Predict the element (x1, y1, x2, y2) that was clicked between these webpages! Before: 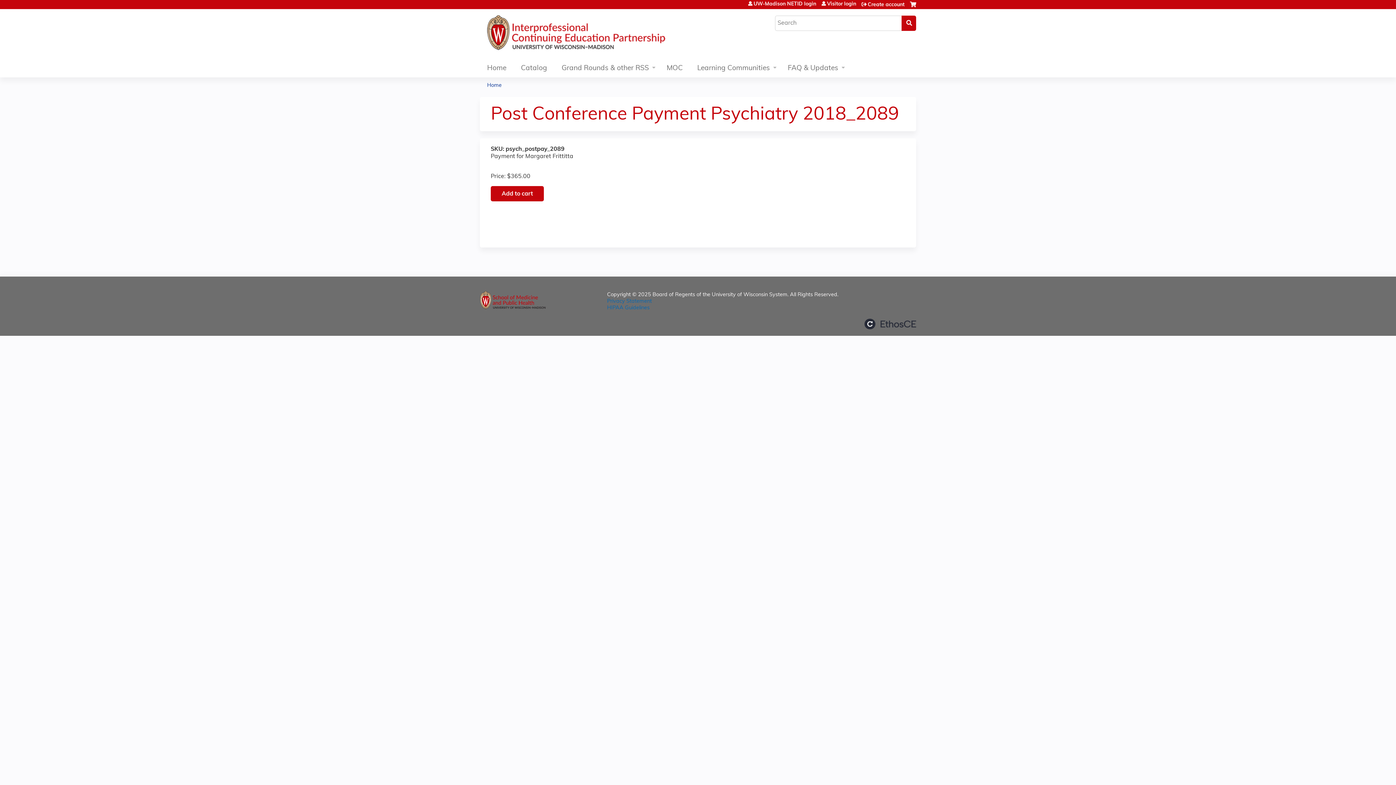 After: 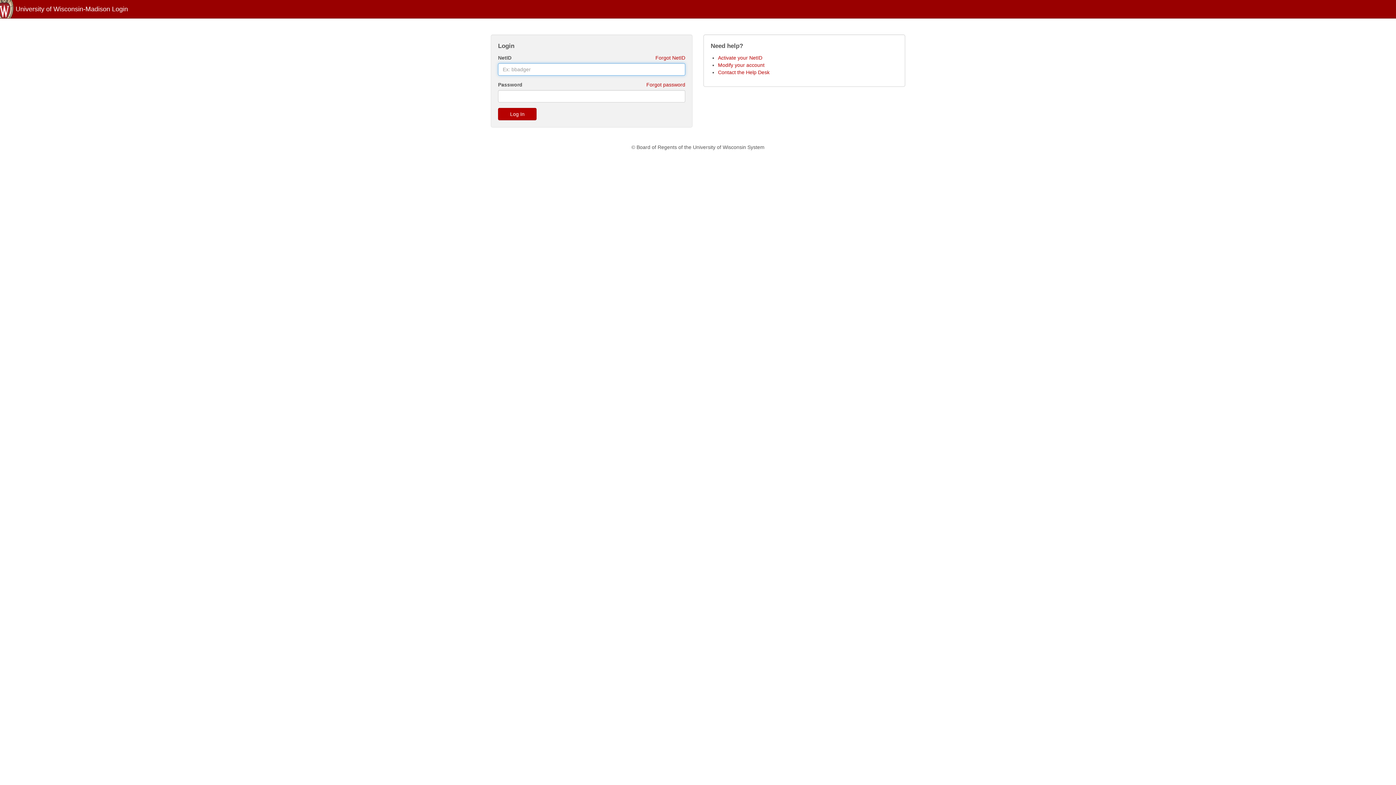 Action: label: UW-Madison NETID login bbox: (748, 1, 816, 6)